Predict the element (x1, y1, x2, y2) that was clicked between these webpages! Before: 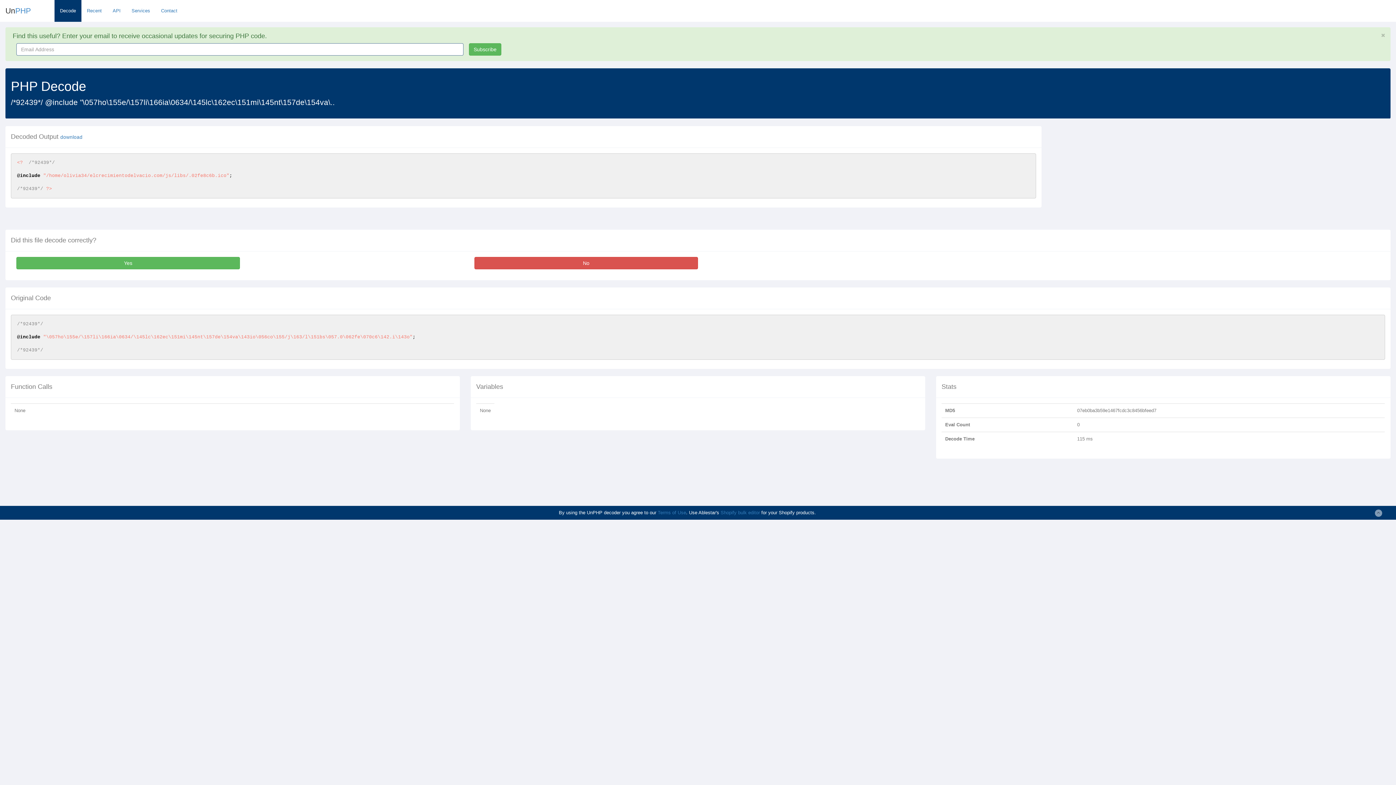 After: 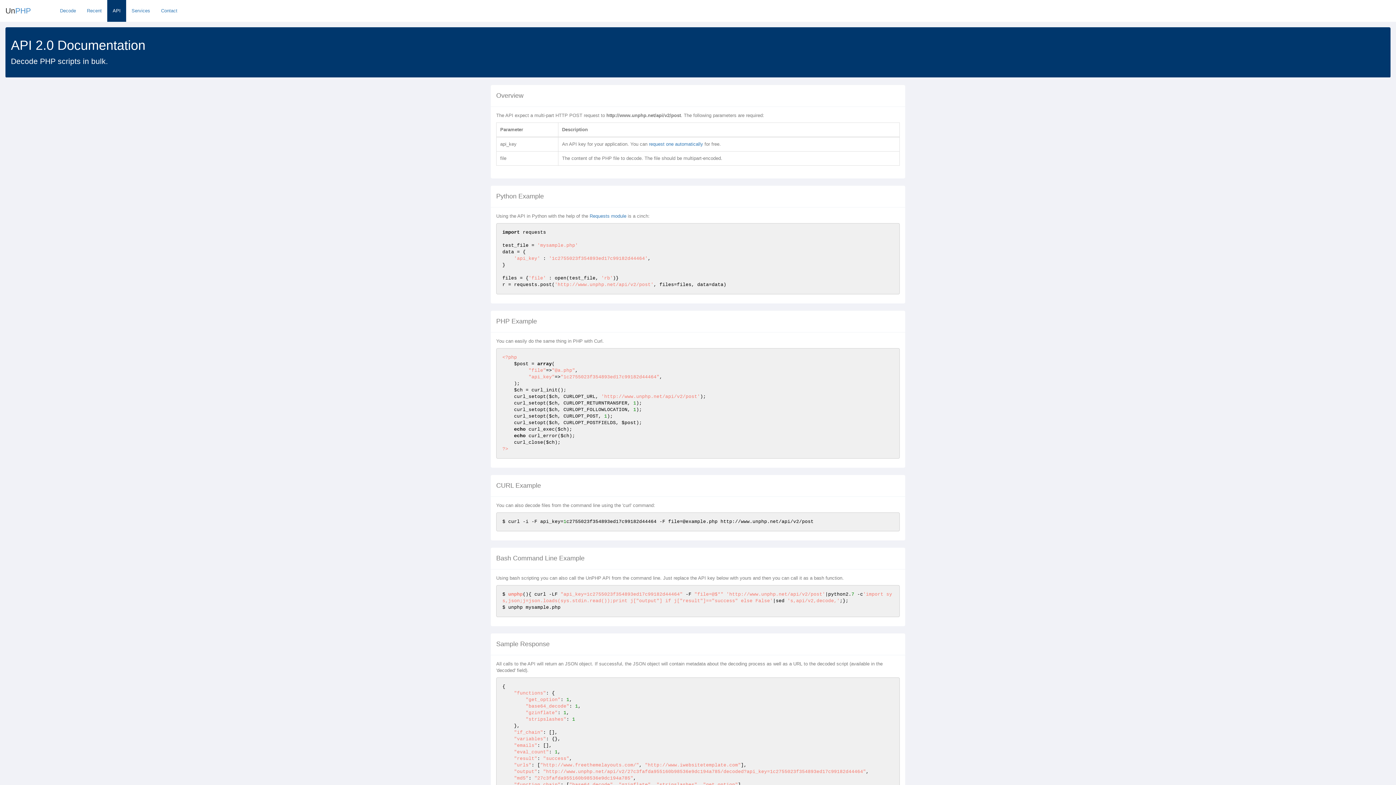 Action: bbox: (107, 0, 126, 21) label: API